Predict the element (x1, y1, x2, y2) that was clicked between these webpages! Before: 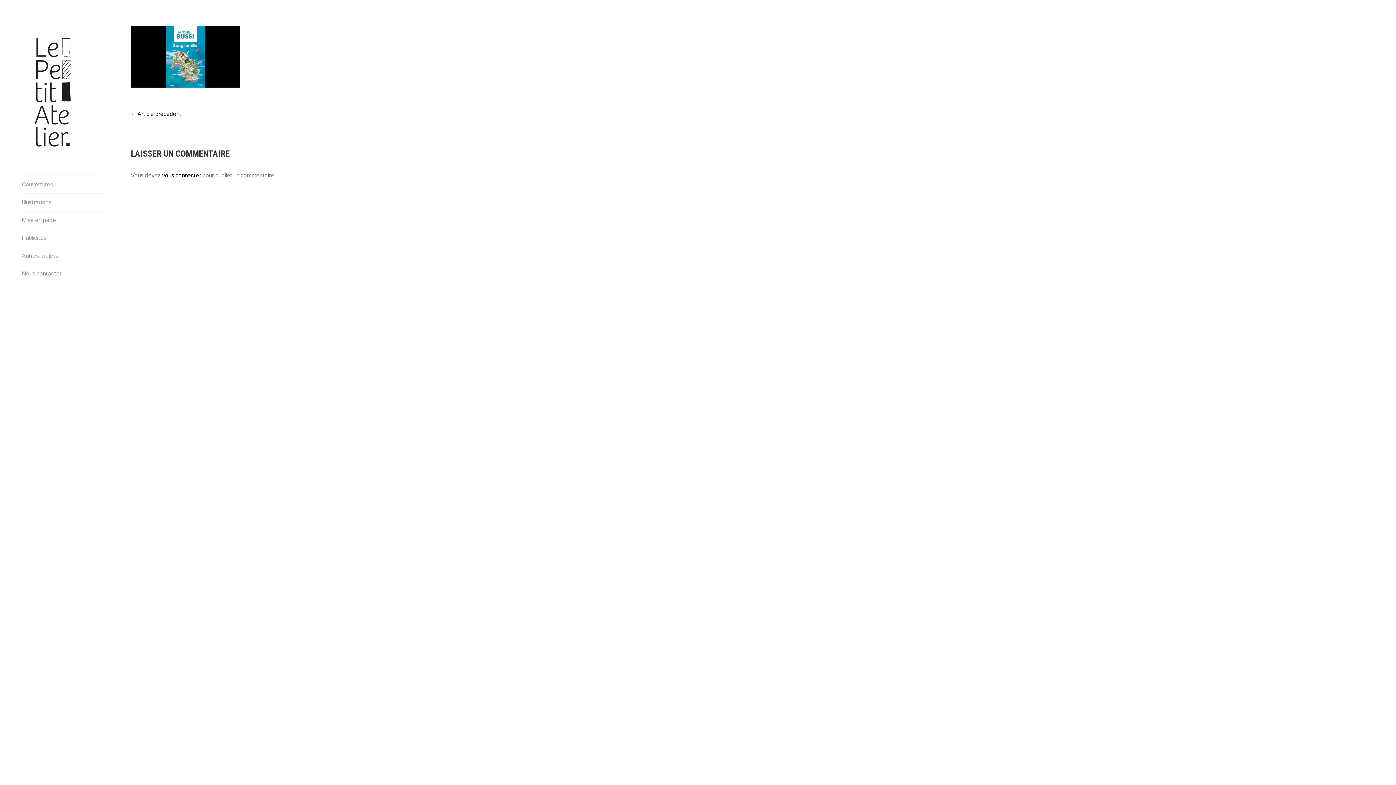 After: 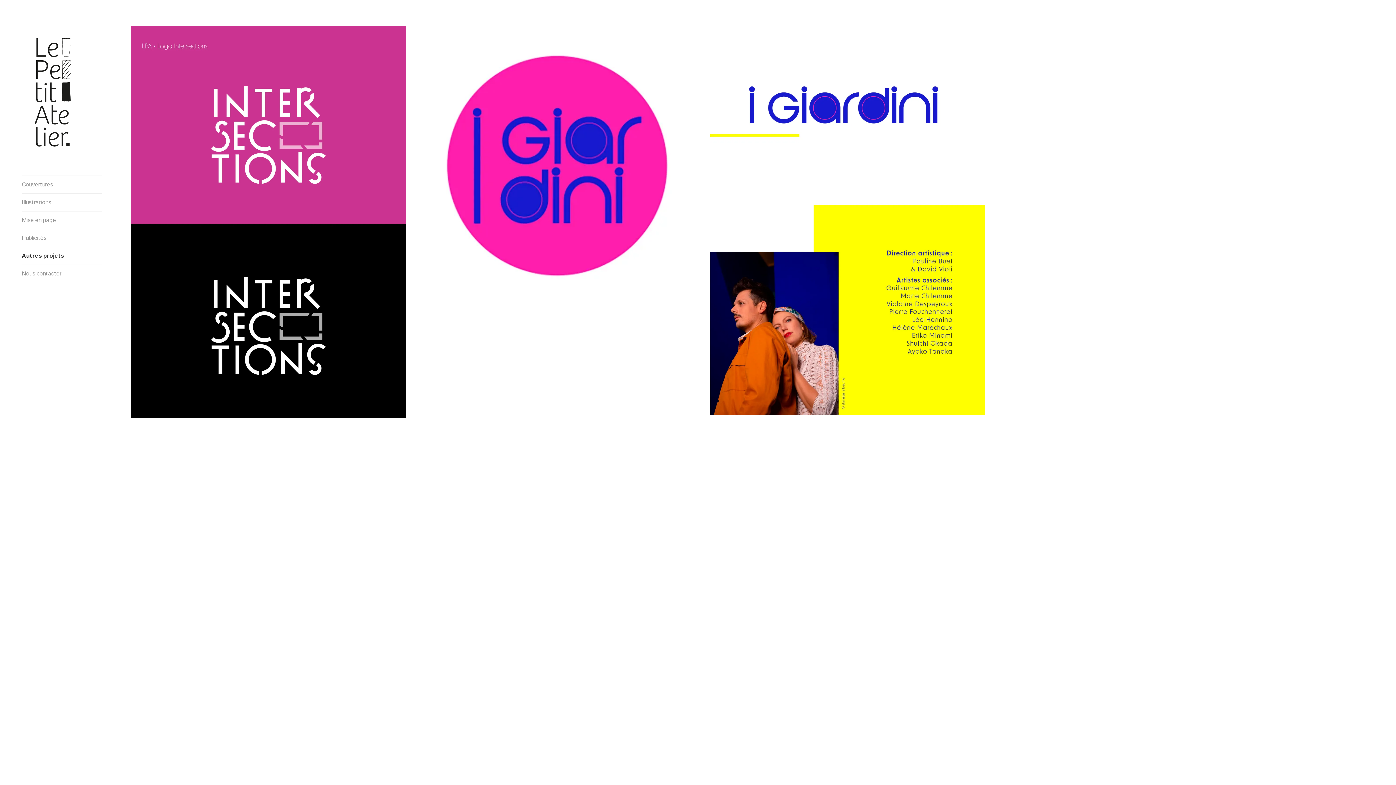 Action: bbox: (21, 247, 101, 264) label: Autres projets